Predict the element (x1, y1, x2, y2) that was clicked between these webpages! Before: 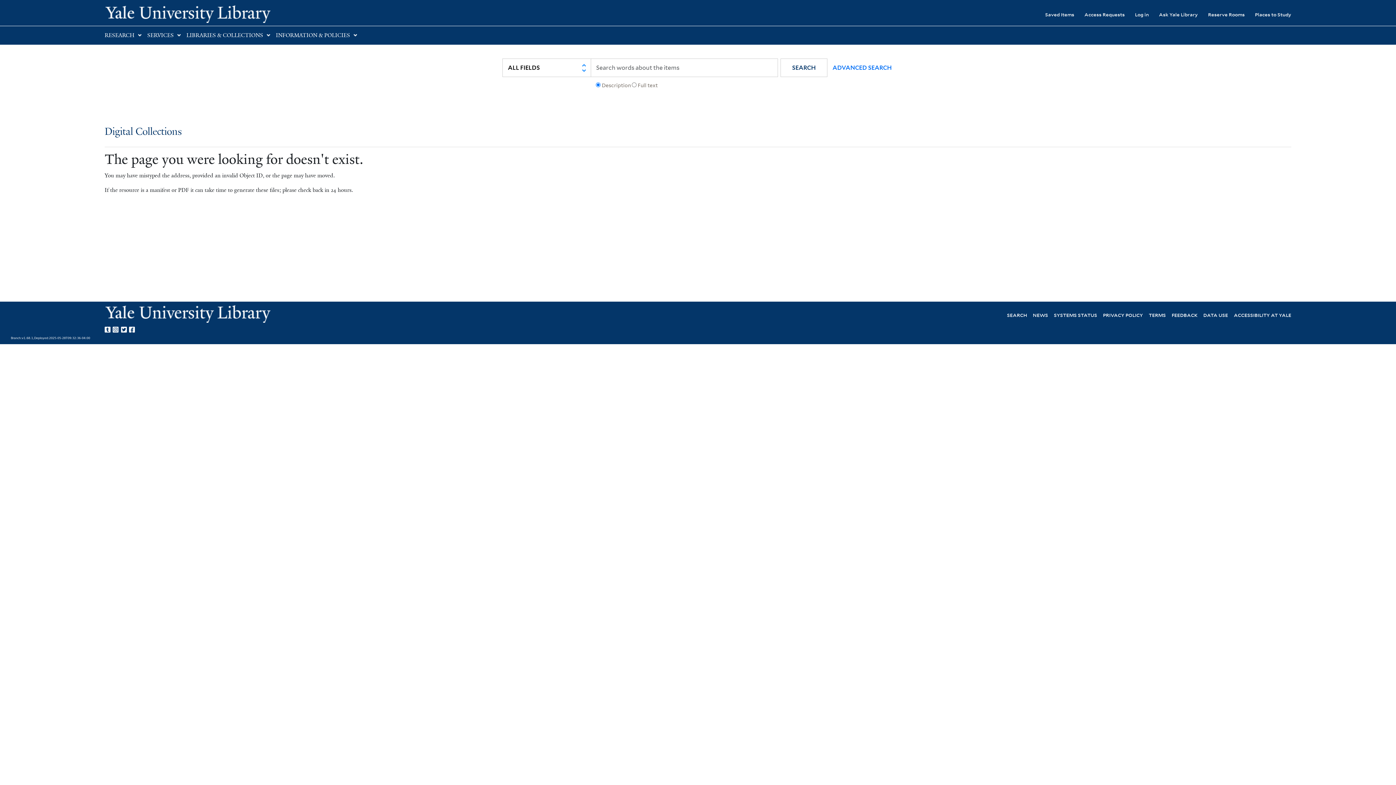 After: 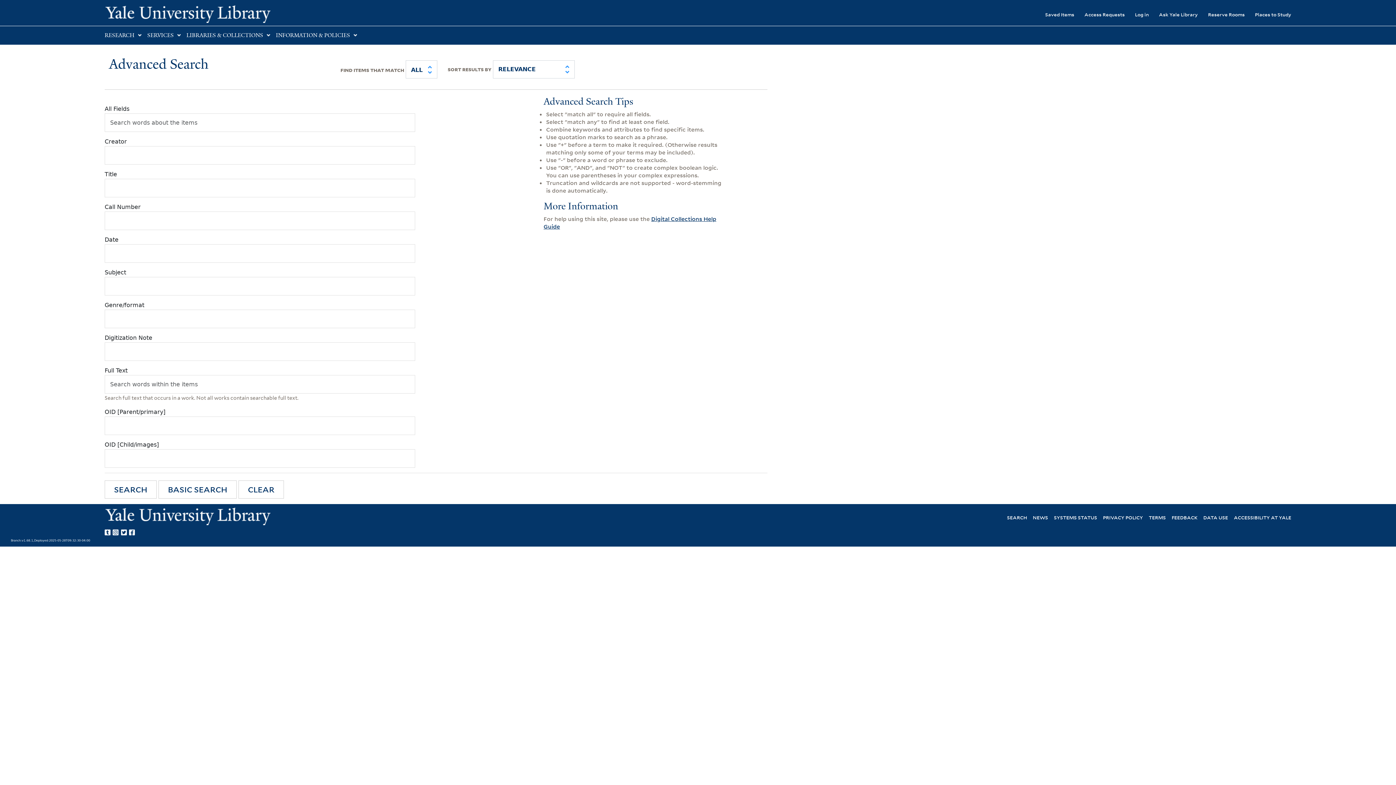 Action: label: ADVANCED SEARCH bbox: (824, 58, 893, 76)